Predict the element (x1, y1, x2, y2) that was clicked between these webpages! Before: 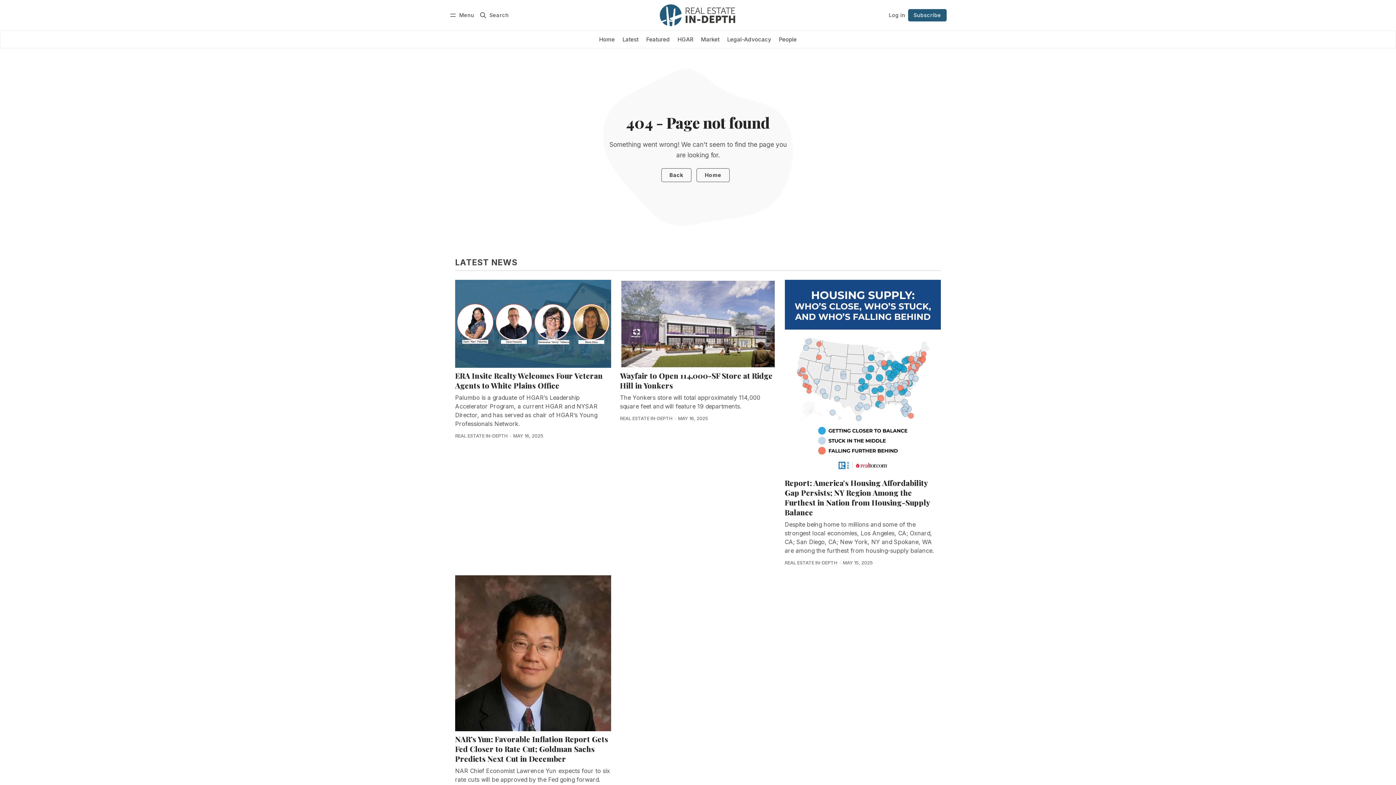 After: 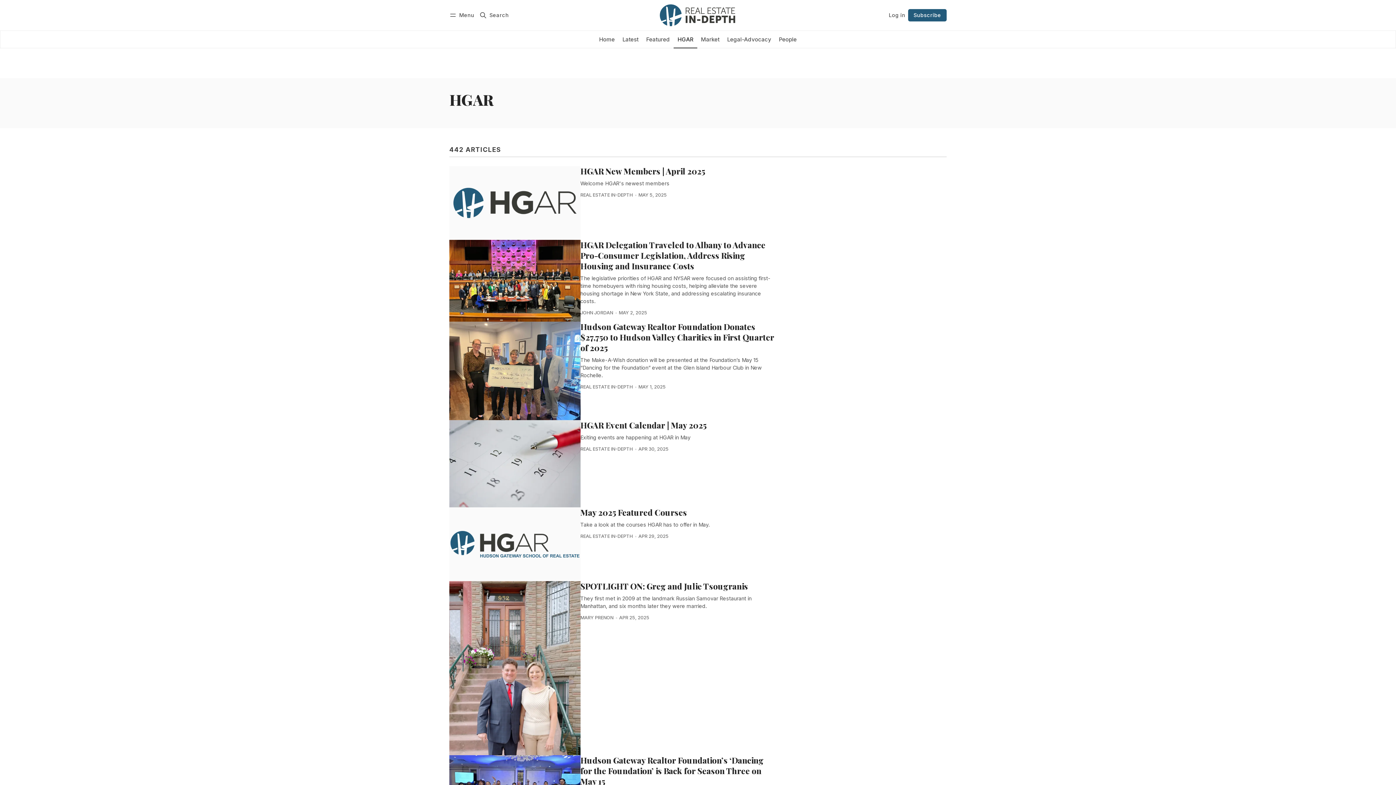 Action: label: HGAR bbox: (673, 30, 697, 48)